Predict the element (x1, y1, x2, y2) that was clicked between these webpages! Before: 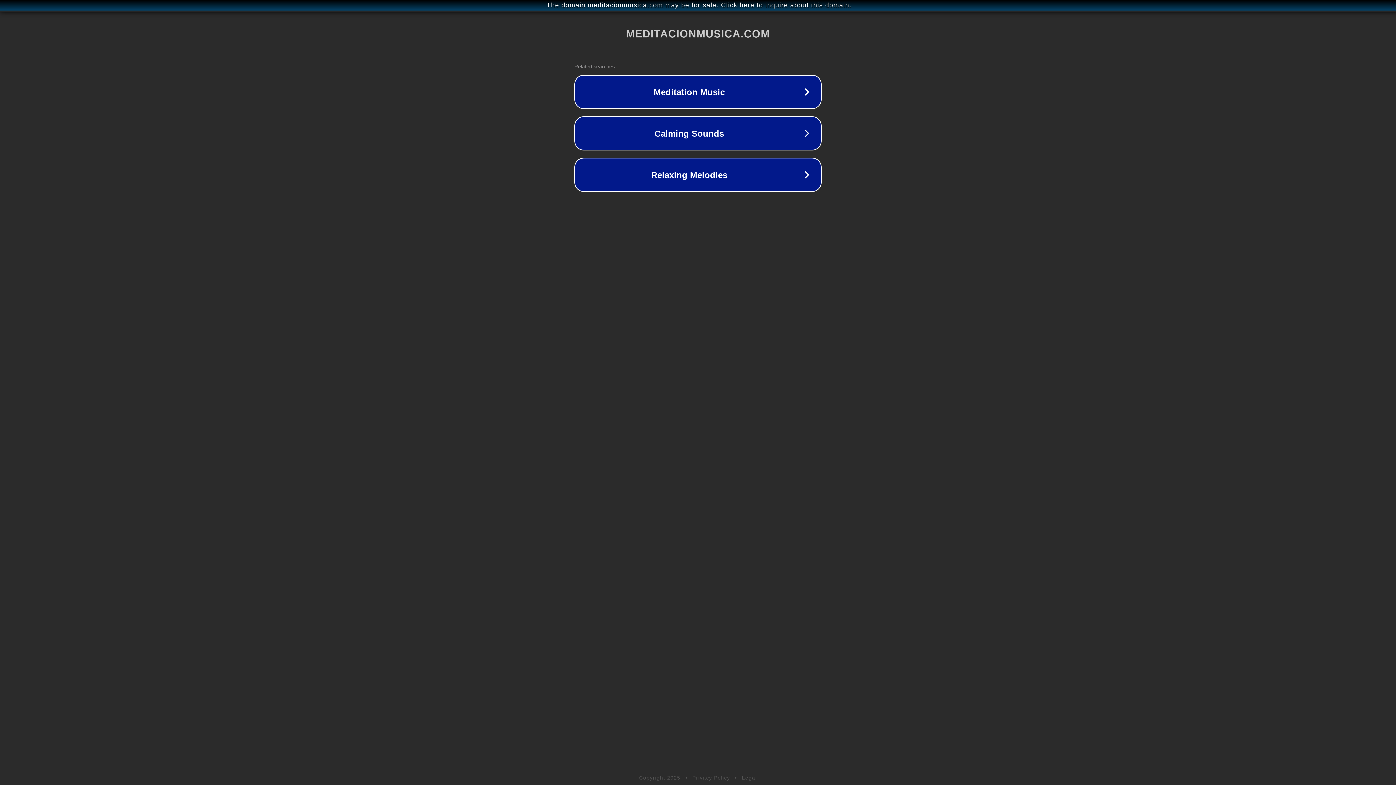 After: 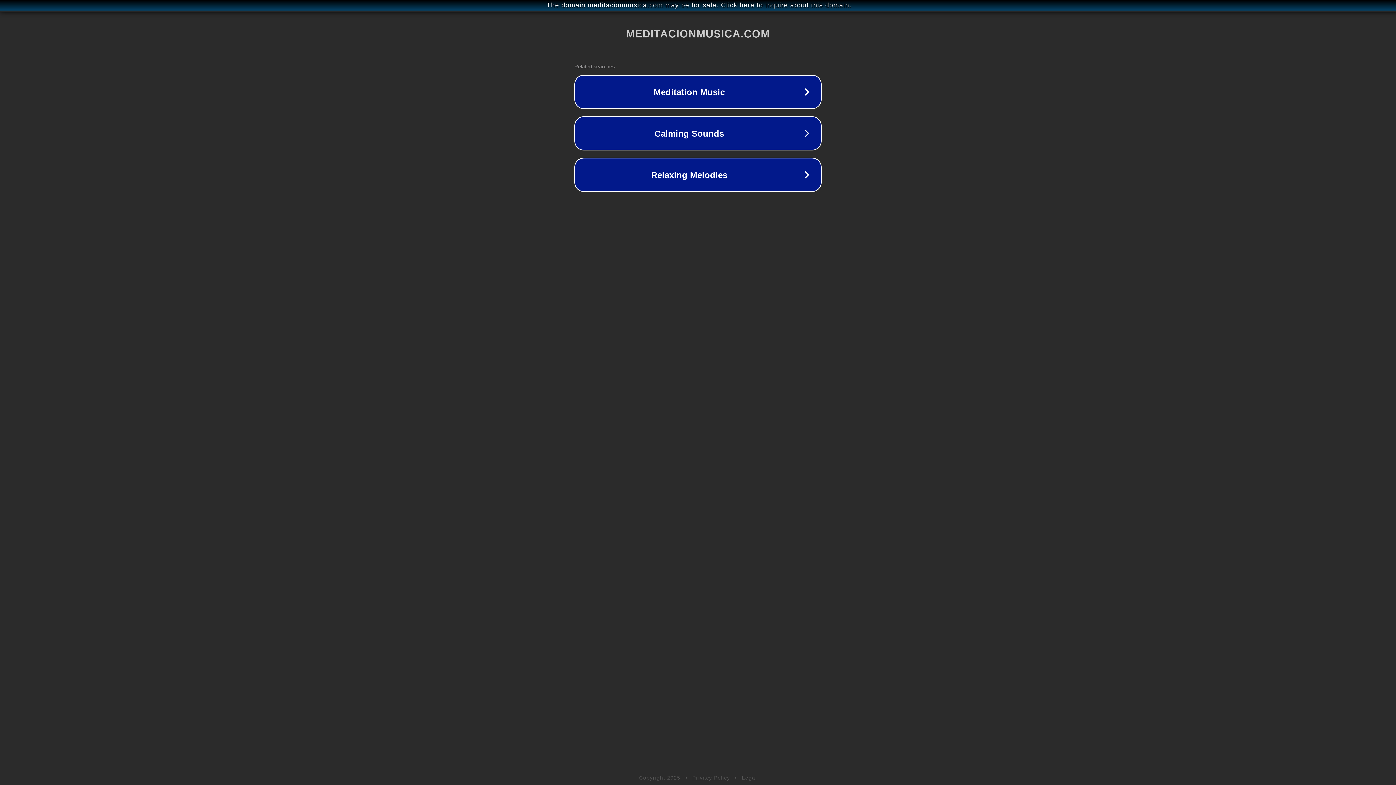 Action: label: Privacy Policy bbox: (692, 775, 730, 781)